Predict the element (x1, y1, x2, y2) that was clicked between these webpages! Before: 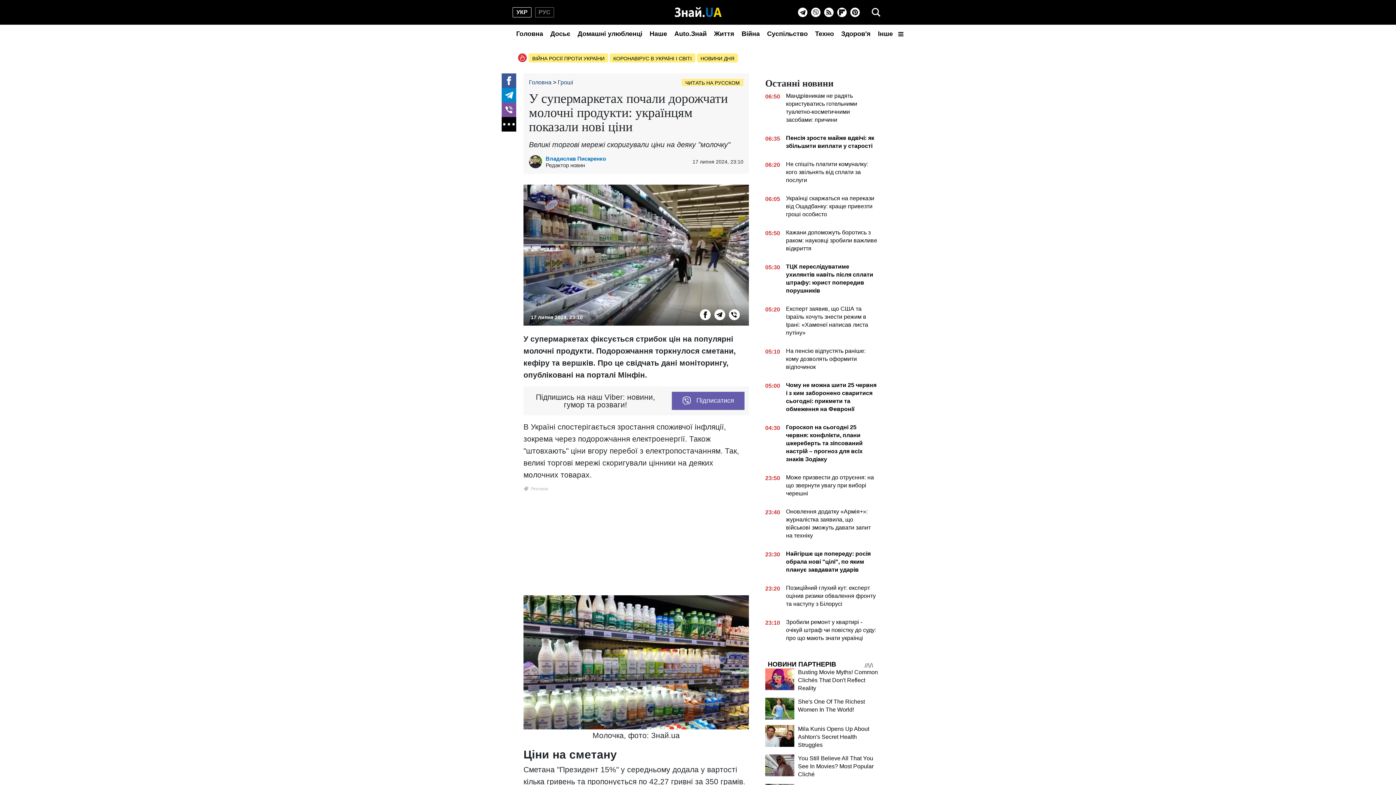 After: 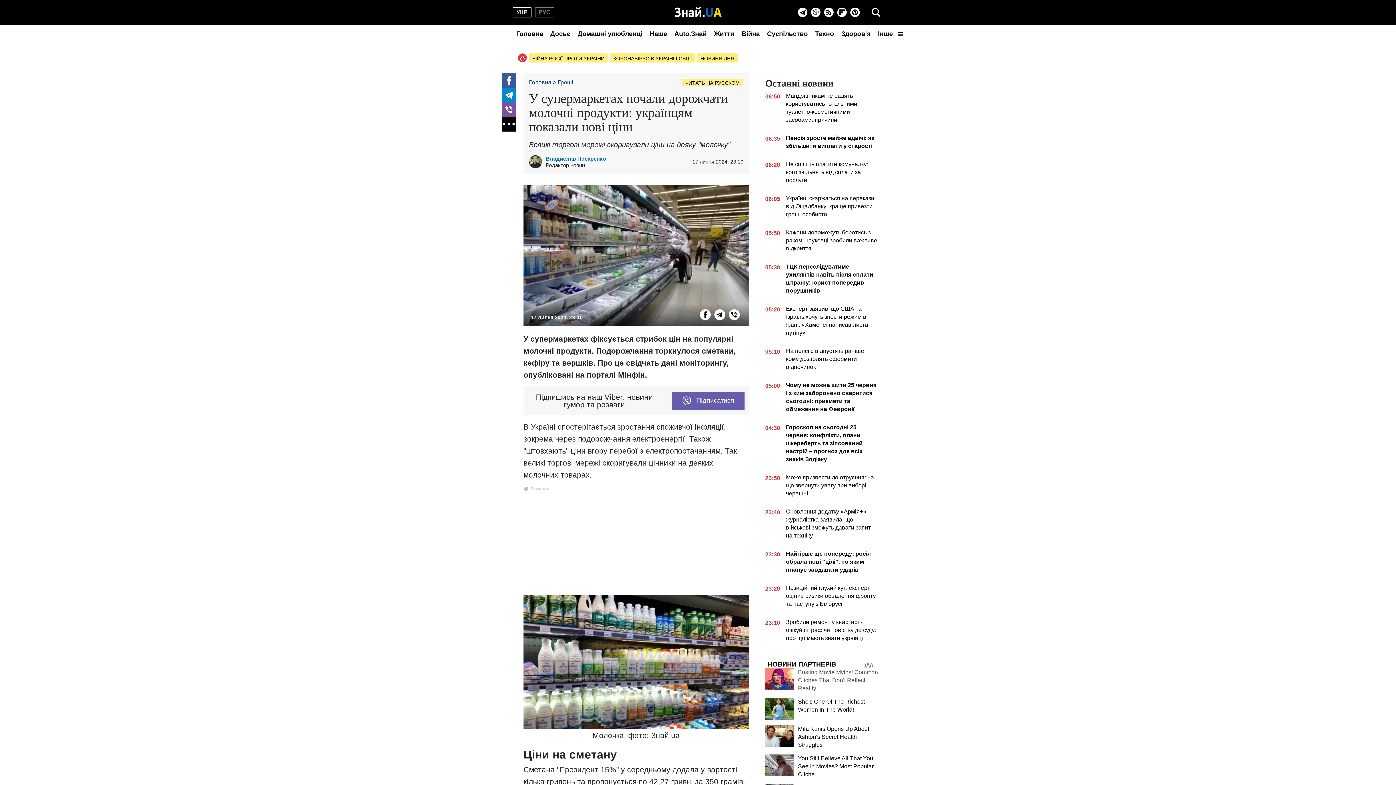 Action: bbox: (765, 668, 794, 690)